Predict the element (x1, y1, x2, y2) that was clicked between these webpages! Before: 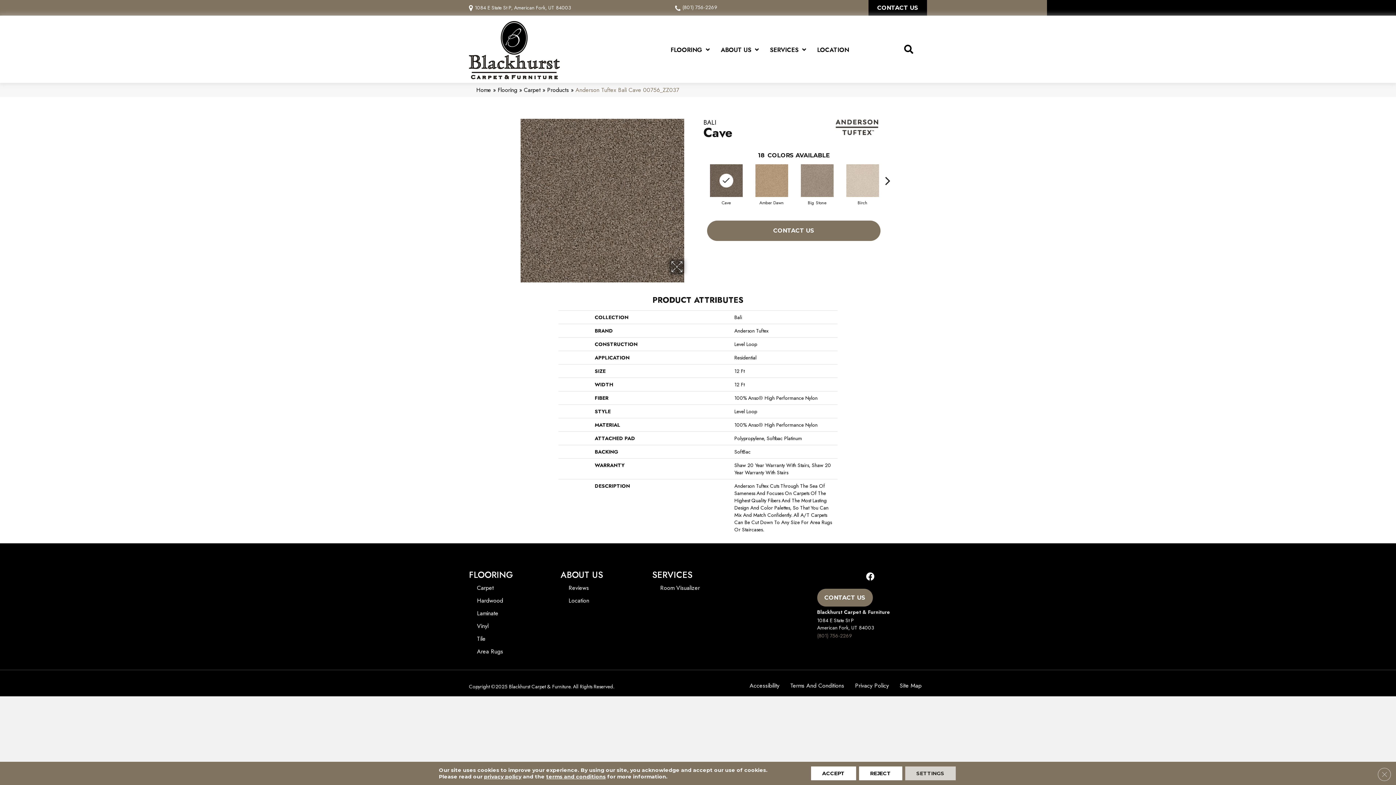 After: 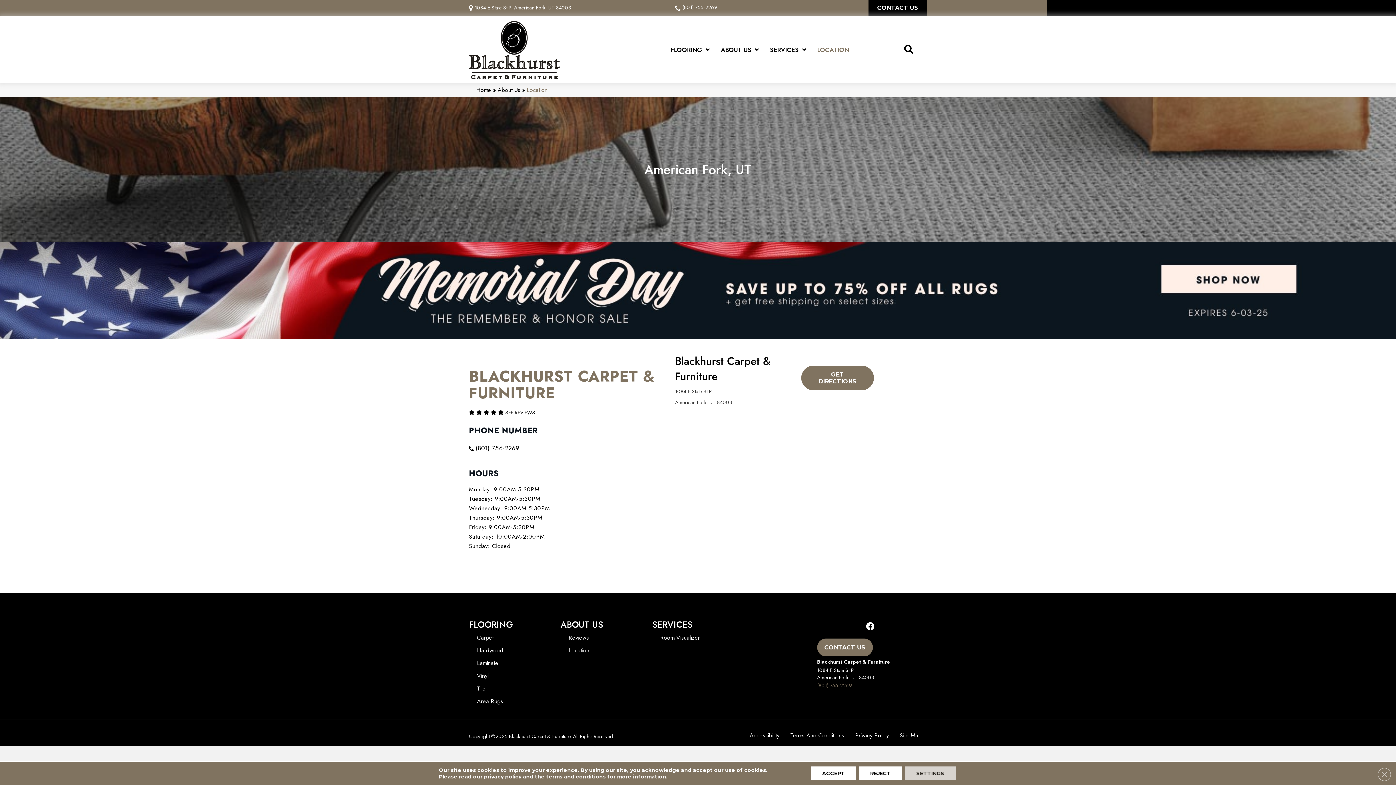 Action: label: LOCATION bbox: (813, 43, 852, 56)